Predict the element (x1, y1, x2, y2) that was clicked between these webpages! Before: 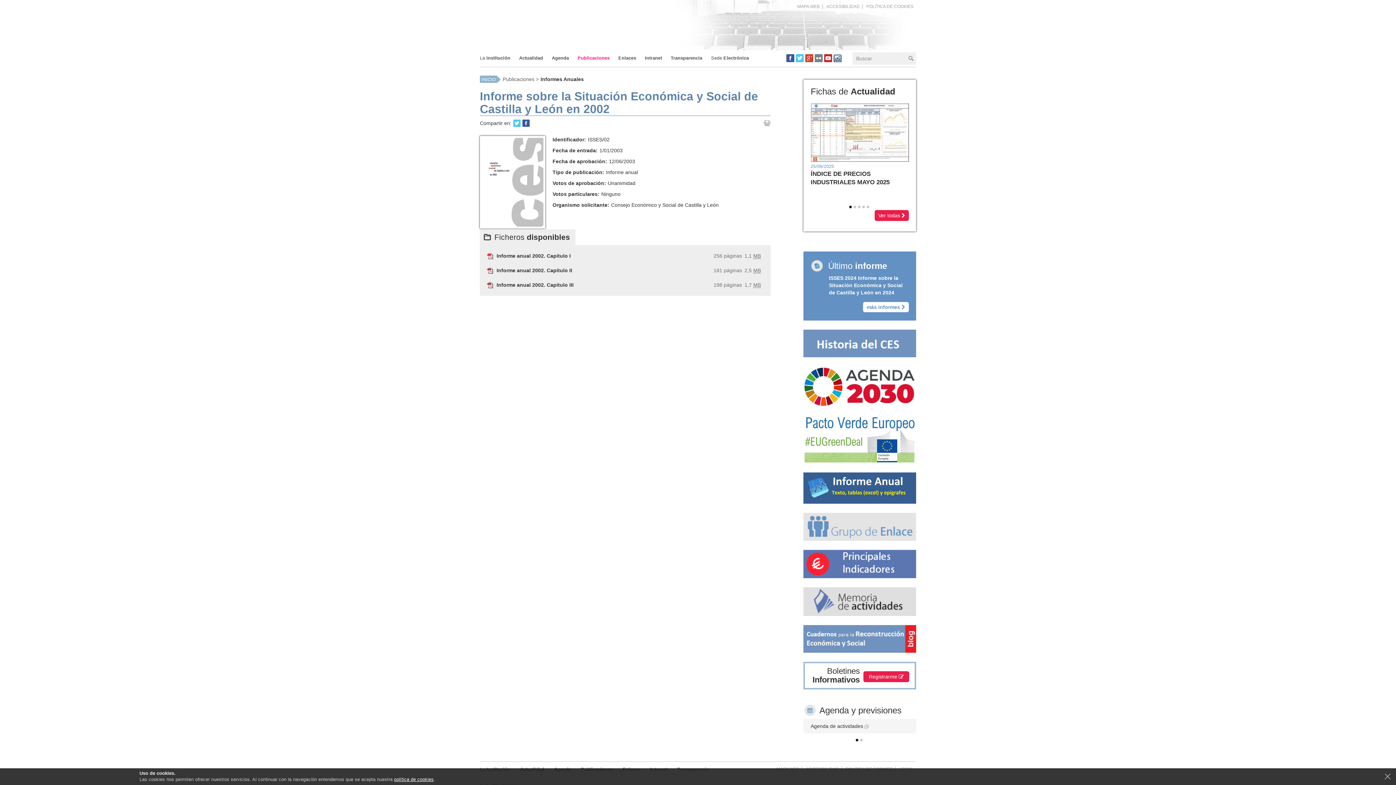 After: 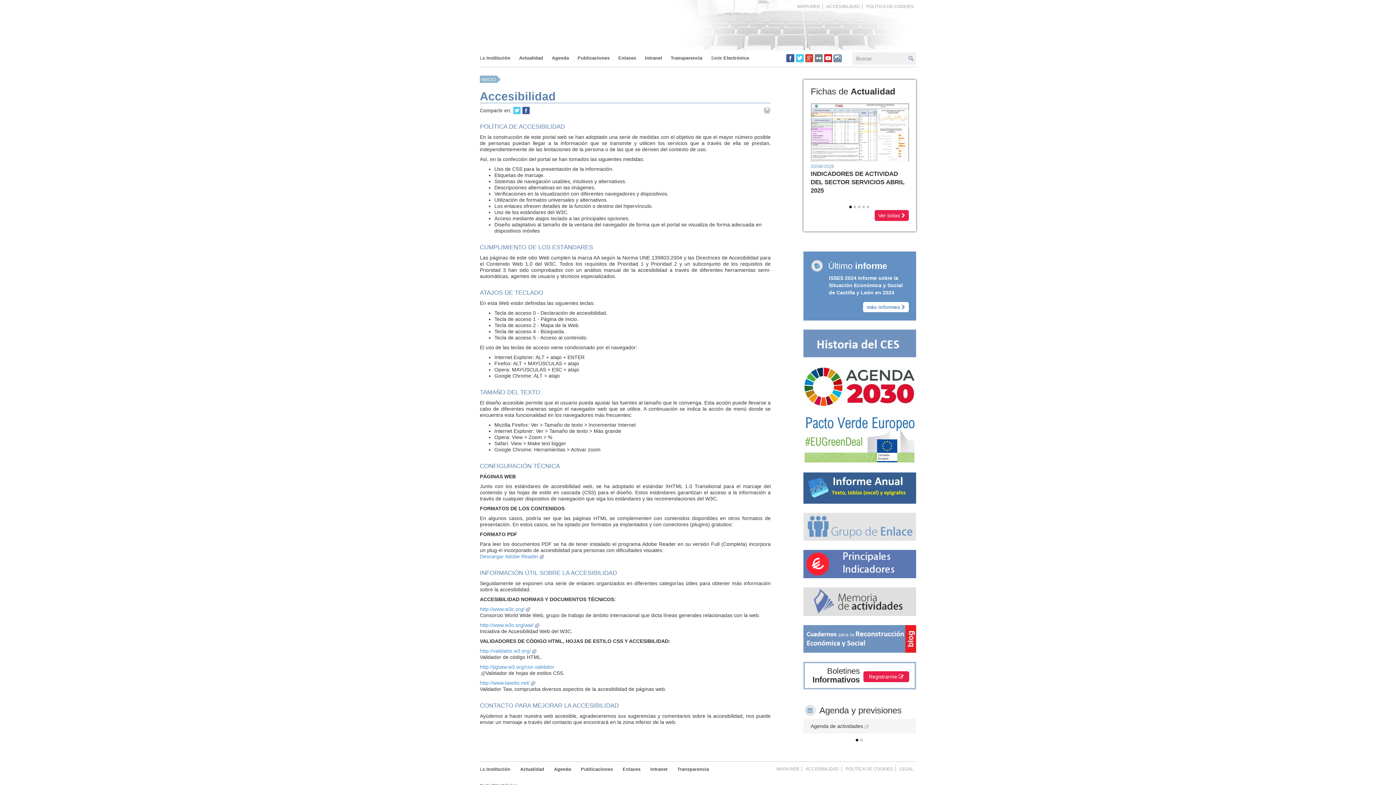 Action: bbox: (824, 4, 862, 9) label: ACCESIBILIDAD